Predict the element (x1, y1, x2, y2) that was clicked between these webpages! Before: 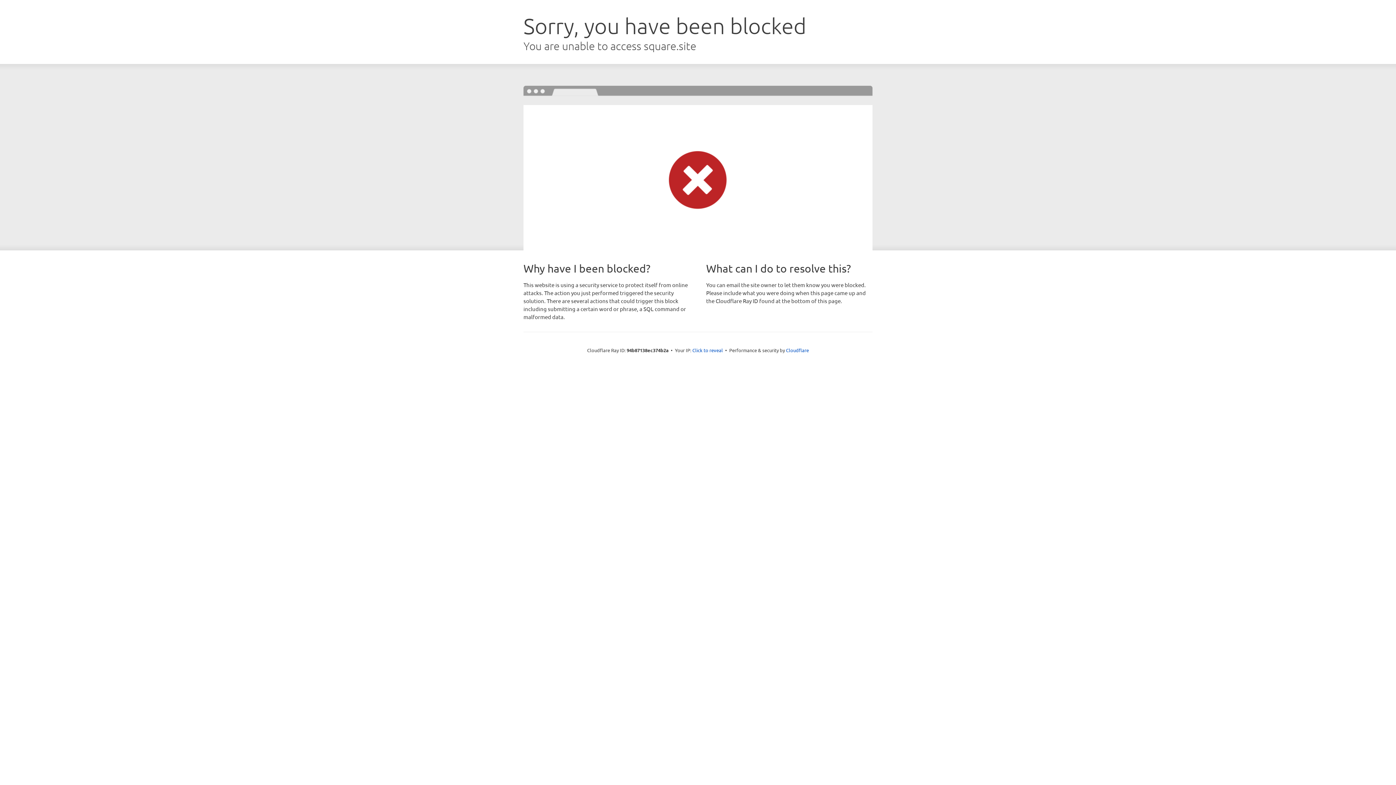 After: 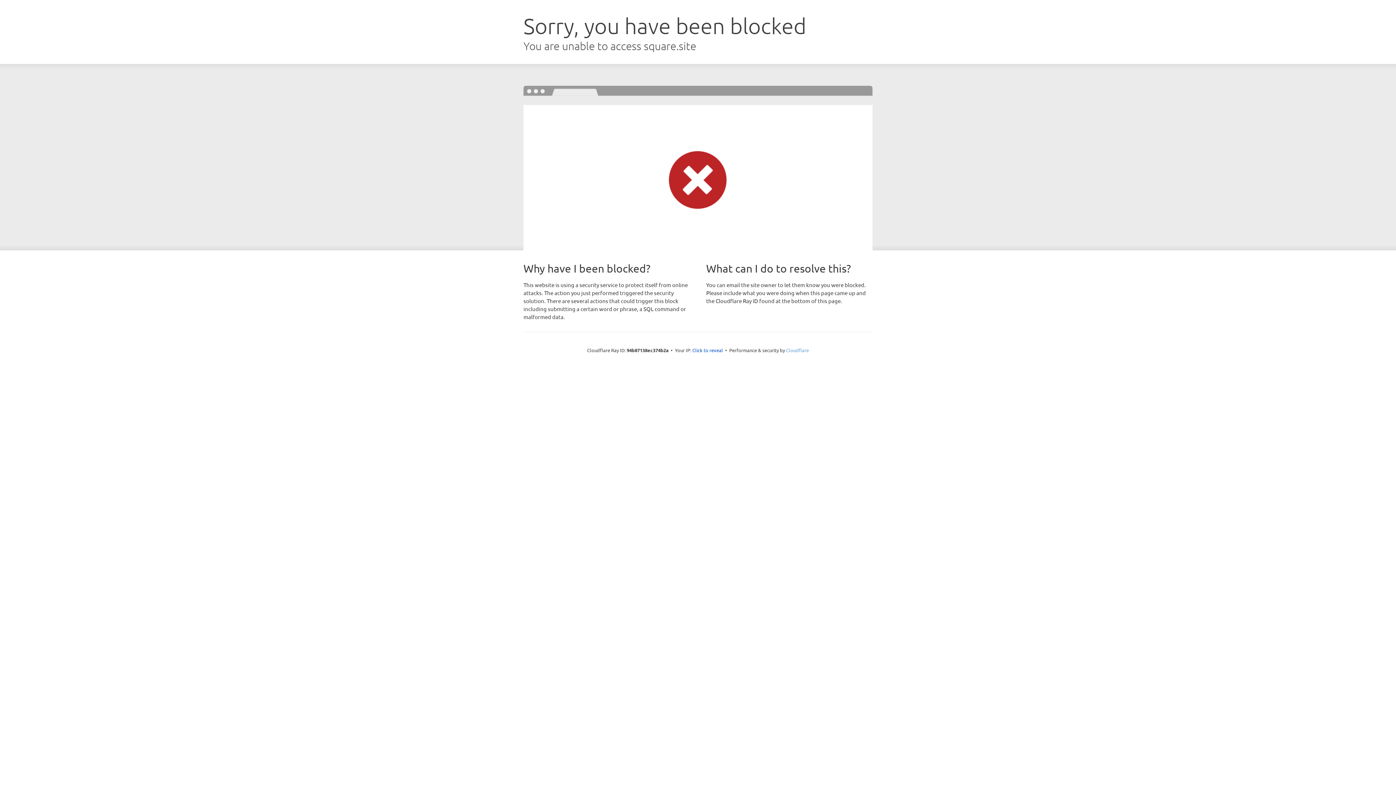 Action: bbox: (786, 347, 809, 353) label: Cloudflare